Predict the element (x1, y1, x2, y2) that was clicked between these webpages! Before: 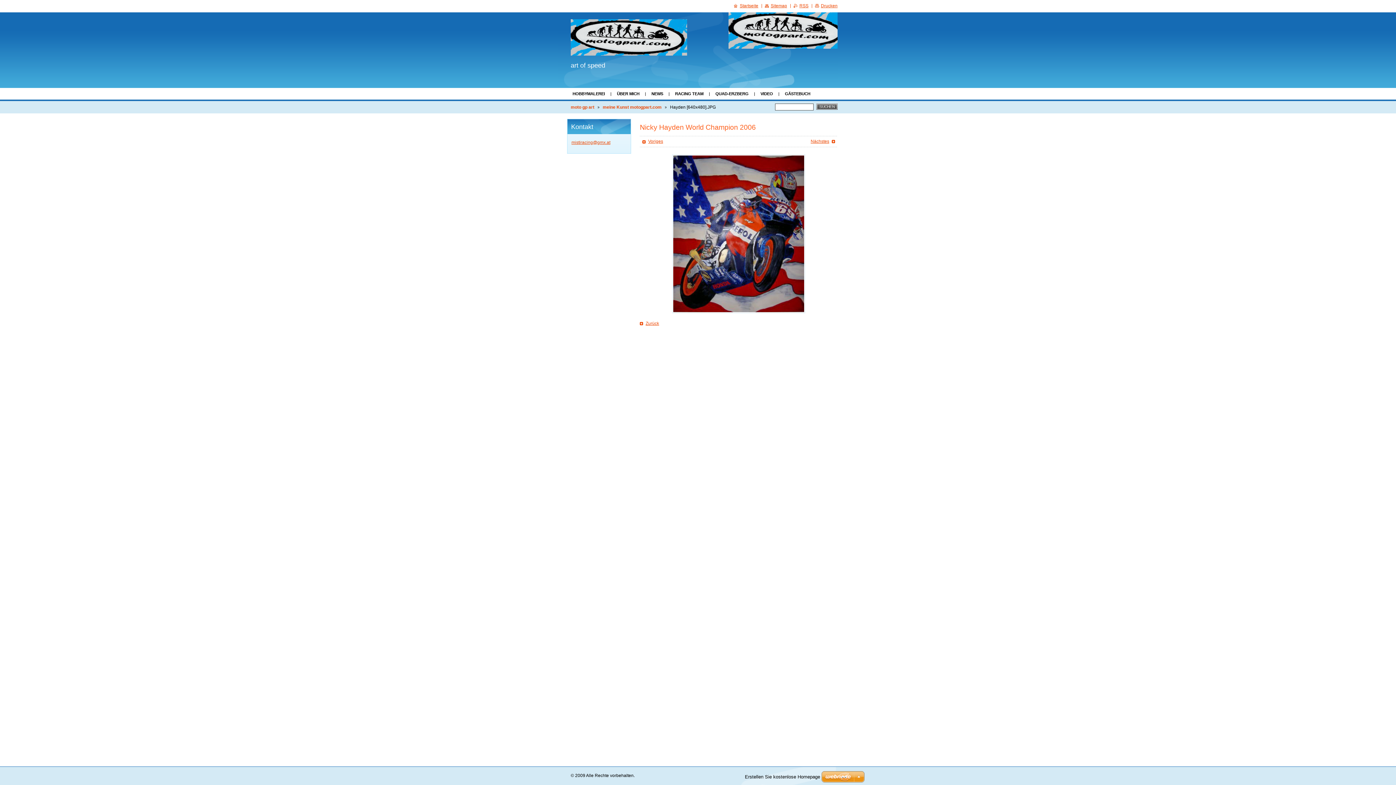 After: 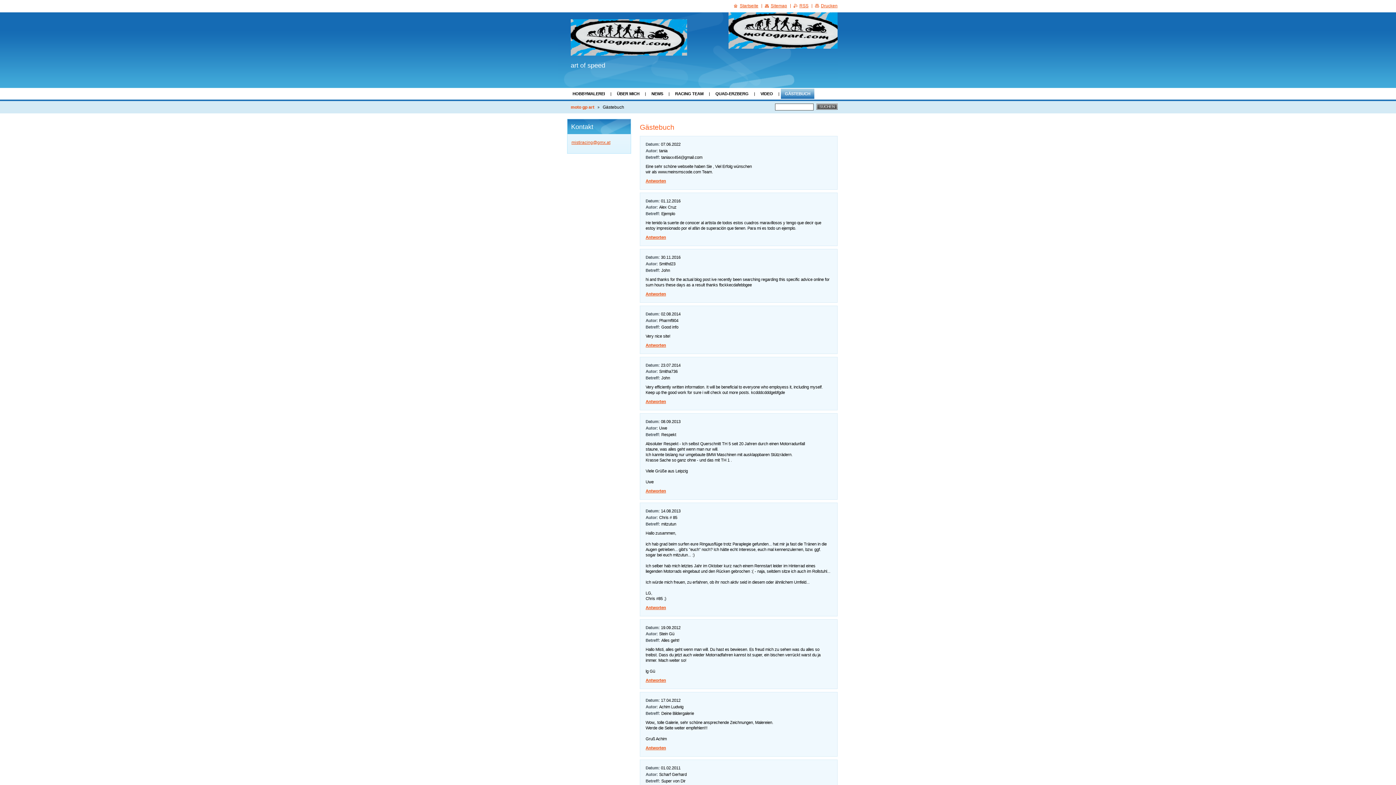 Action: bbox: (781, 88, 814, 98) label: GÄSTEBUCH